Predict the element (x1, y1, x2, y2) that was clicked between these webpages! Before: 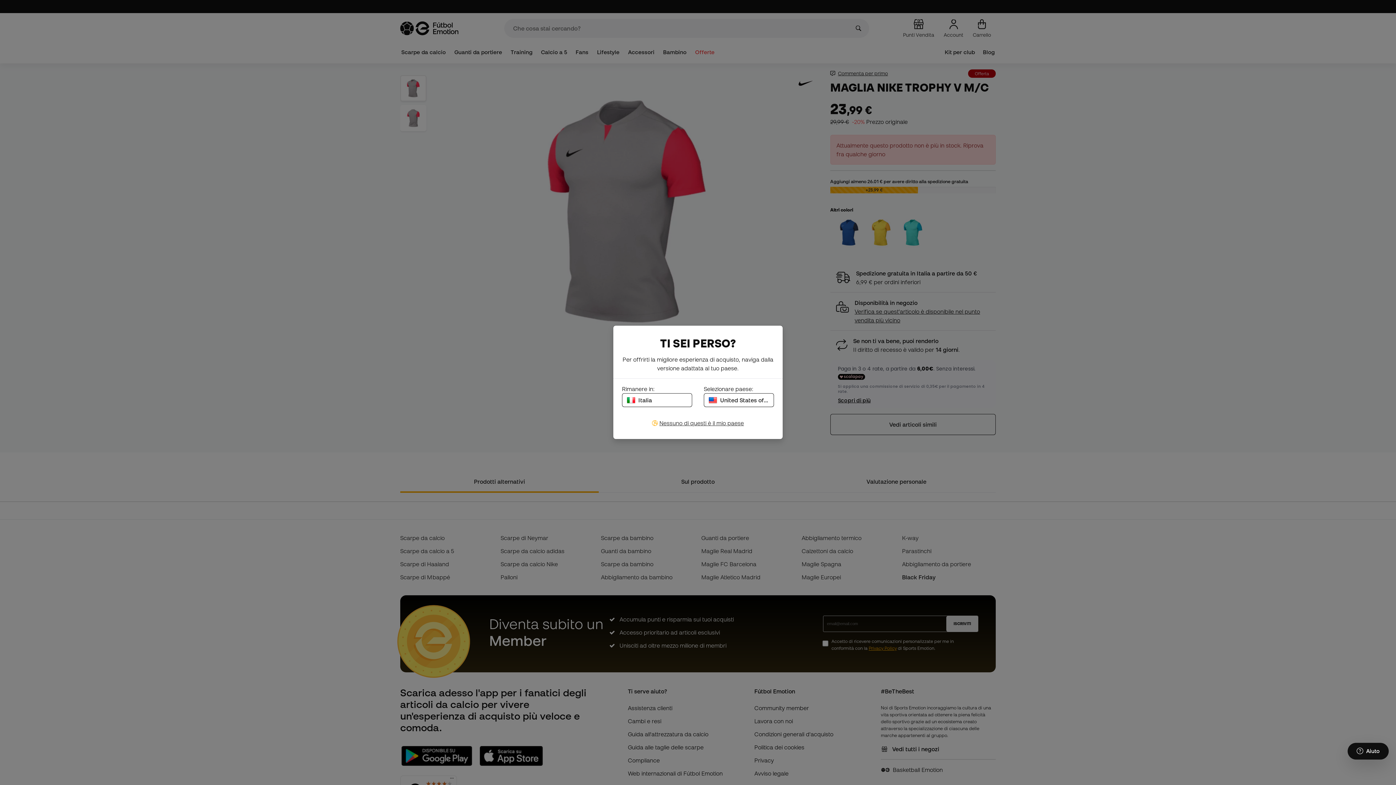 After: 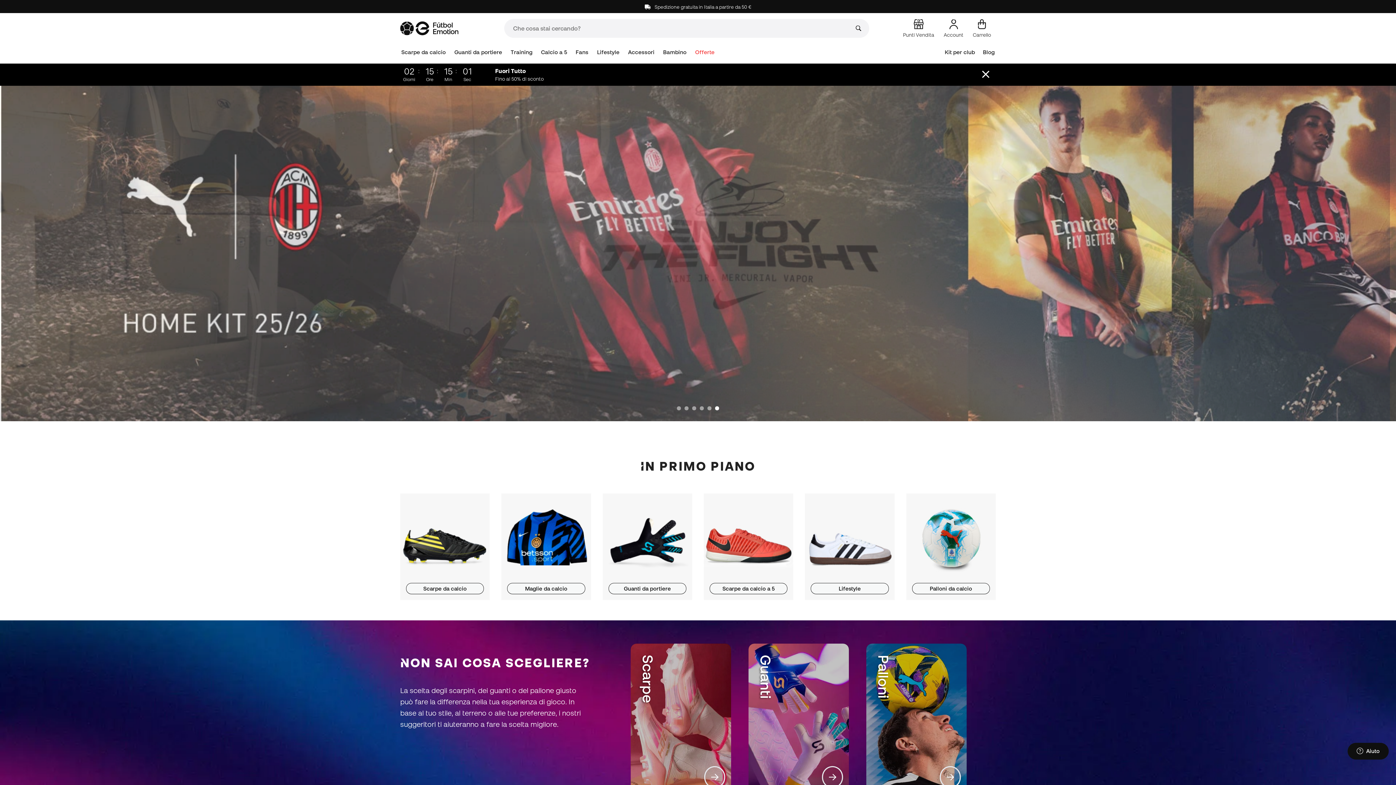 Action: bbox: (704, 393, 774, 407) label: United States of America